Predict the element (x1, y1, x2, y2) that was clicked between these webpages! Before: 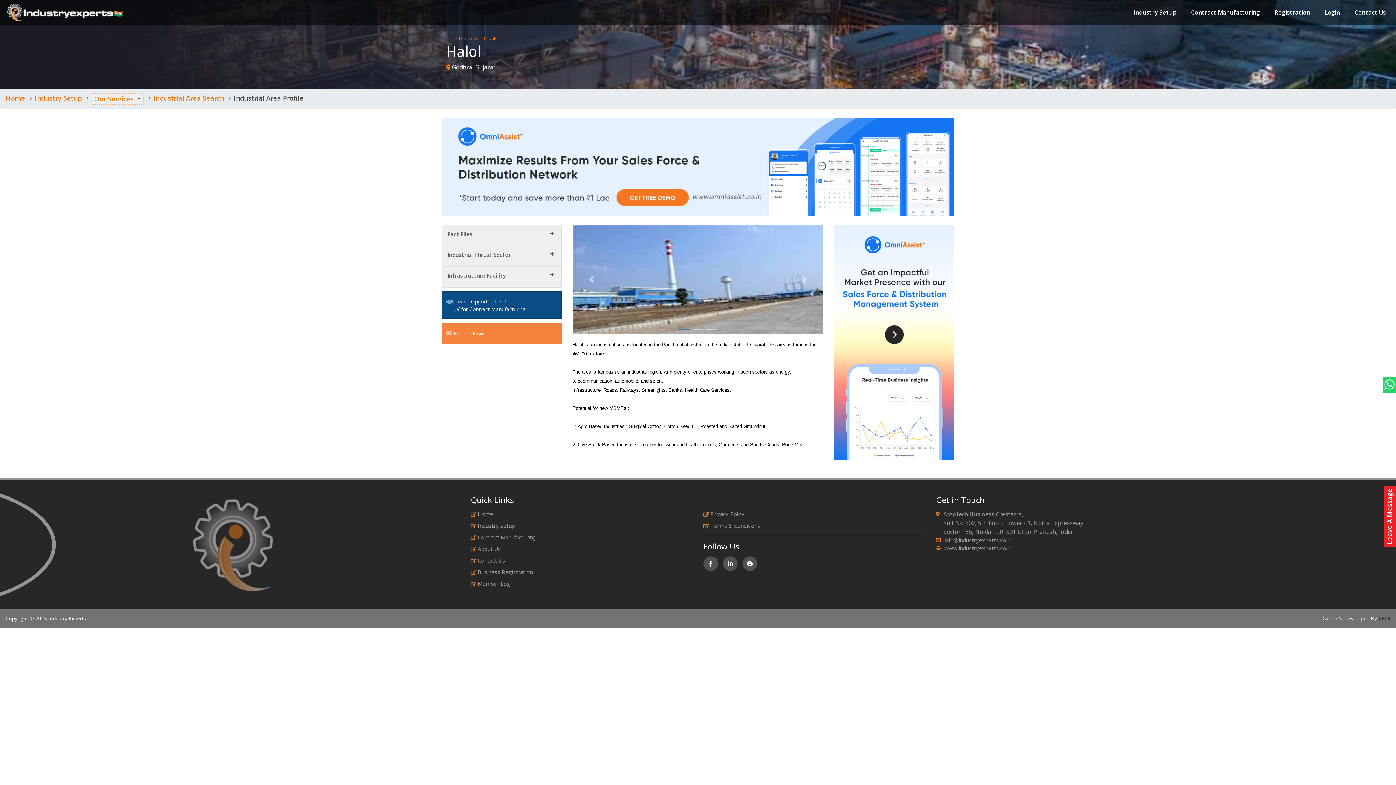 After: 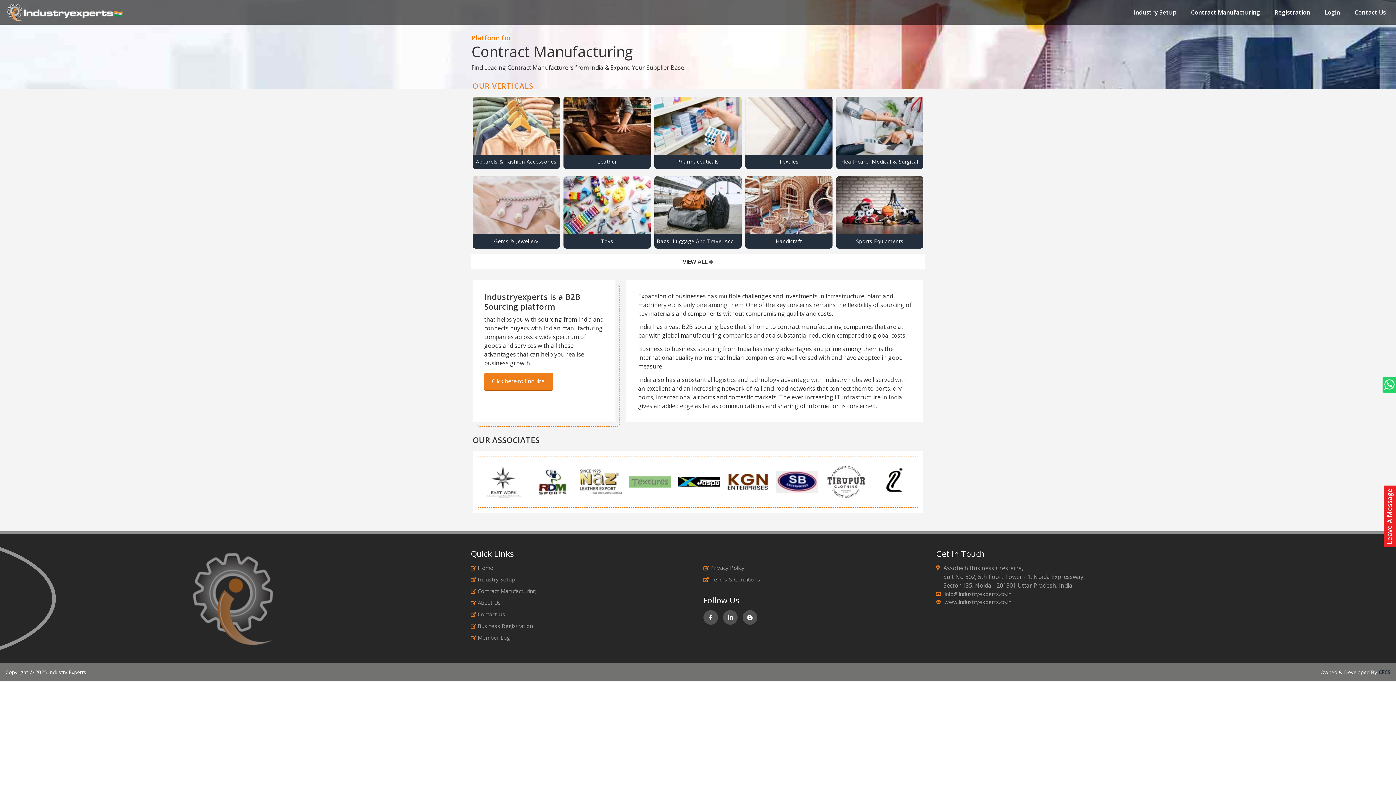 Action: bbox: (470, 533, 692, 541) label: Contract Manufacturing